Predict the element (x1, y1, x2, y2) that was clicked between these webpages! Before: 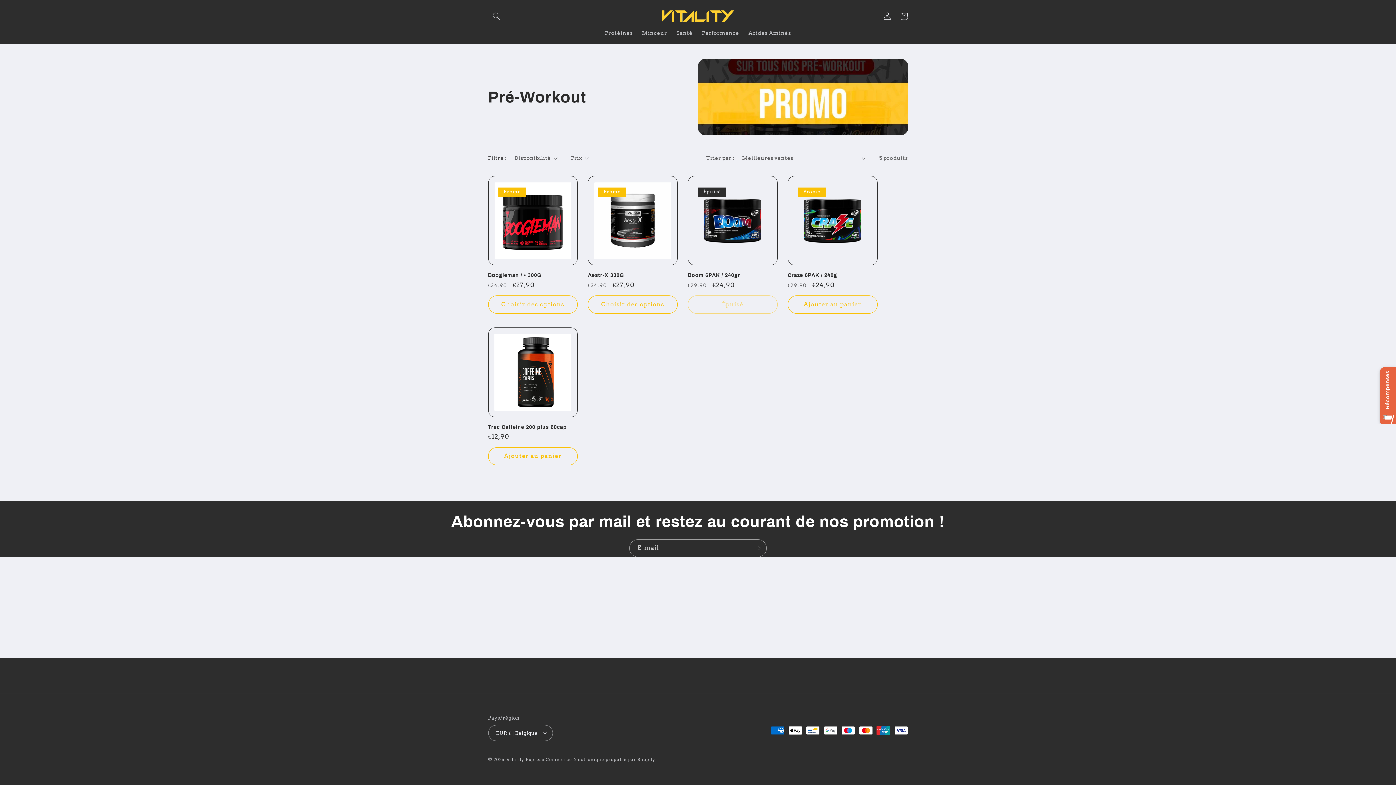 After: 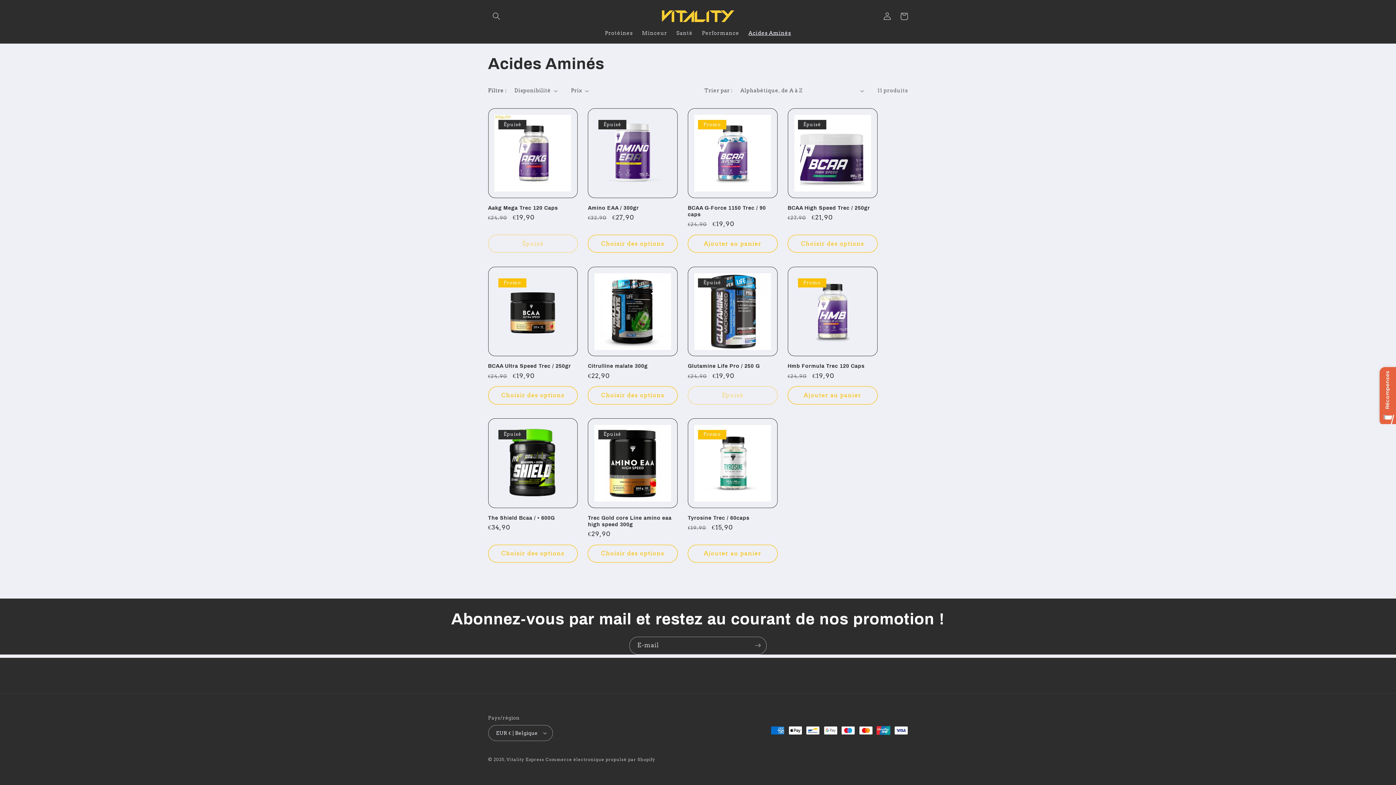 Action: label: Acides Aminés bbox: (744, 25, 795, 40)